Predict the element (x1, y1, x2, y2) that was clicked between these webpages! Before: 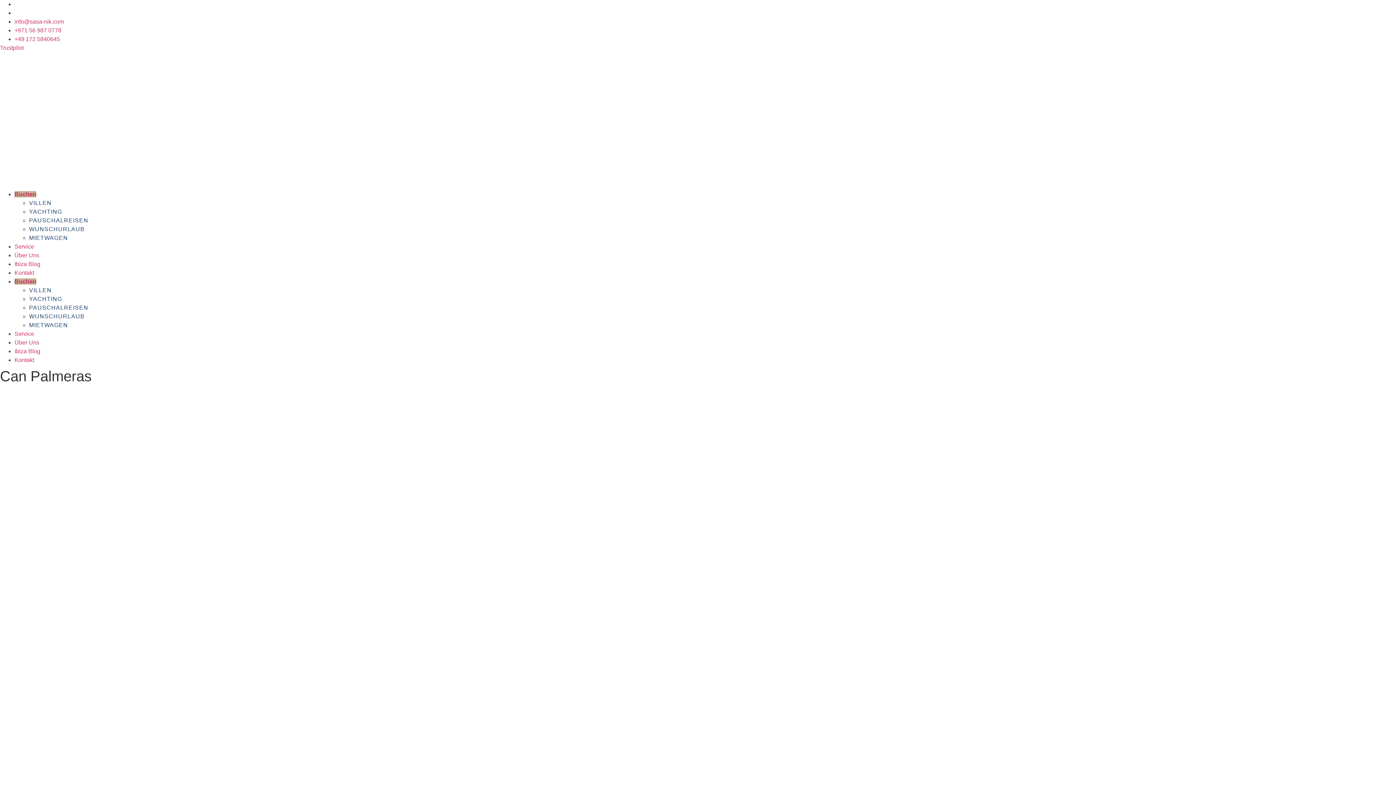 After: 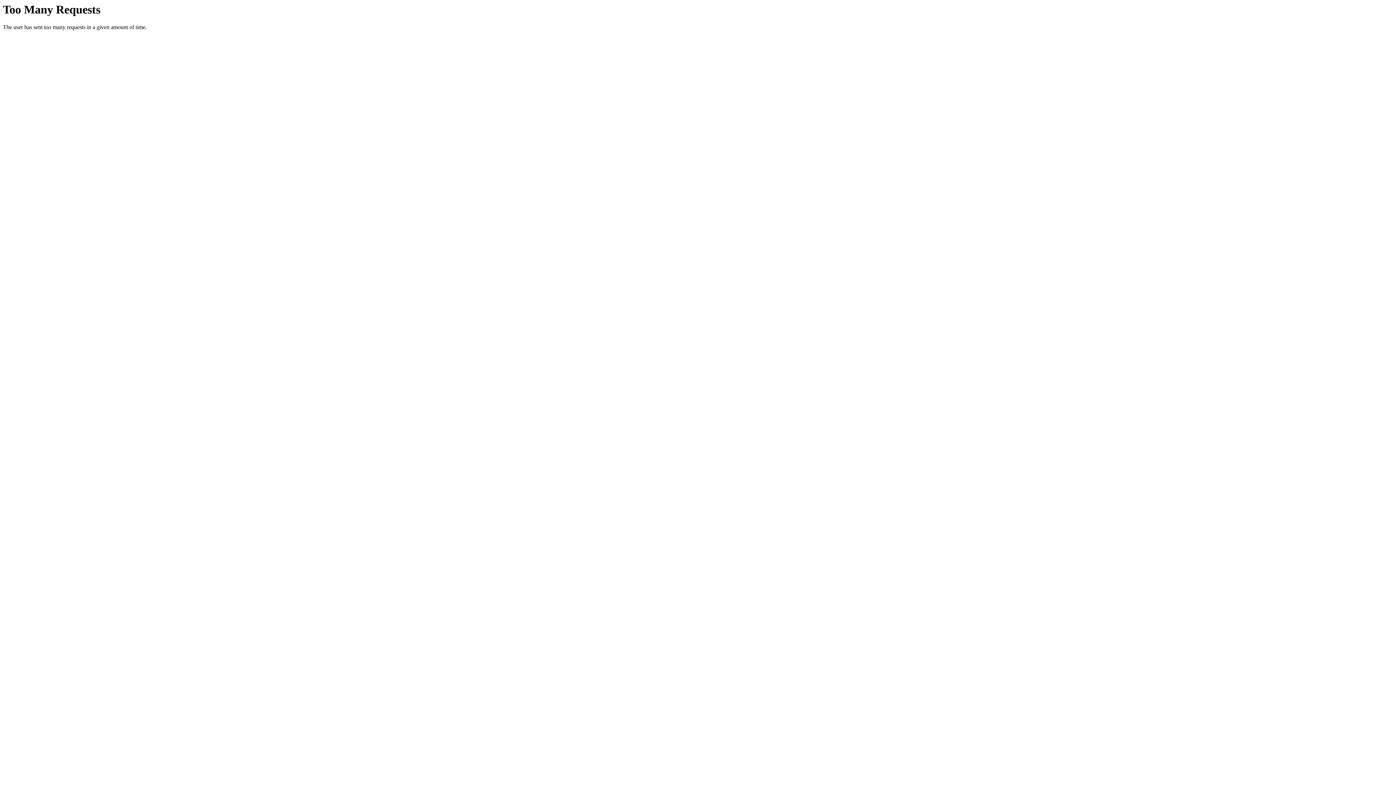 Action: label: WUNSCHURLAUB bbox: (29, 313, 84, 319)